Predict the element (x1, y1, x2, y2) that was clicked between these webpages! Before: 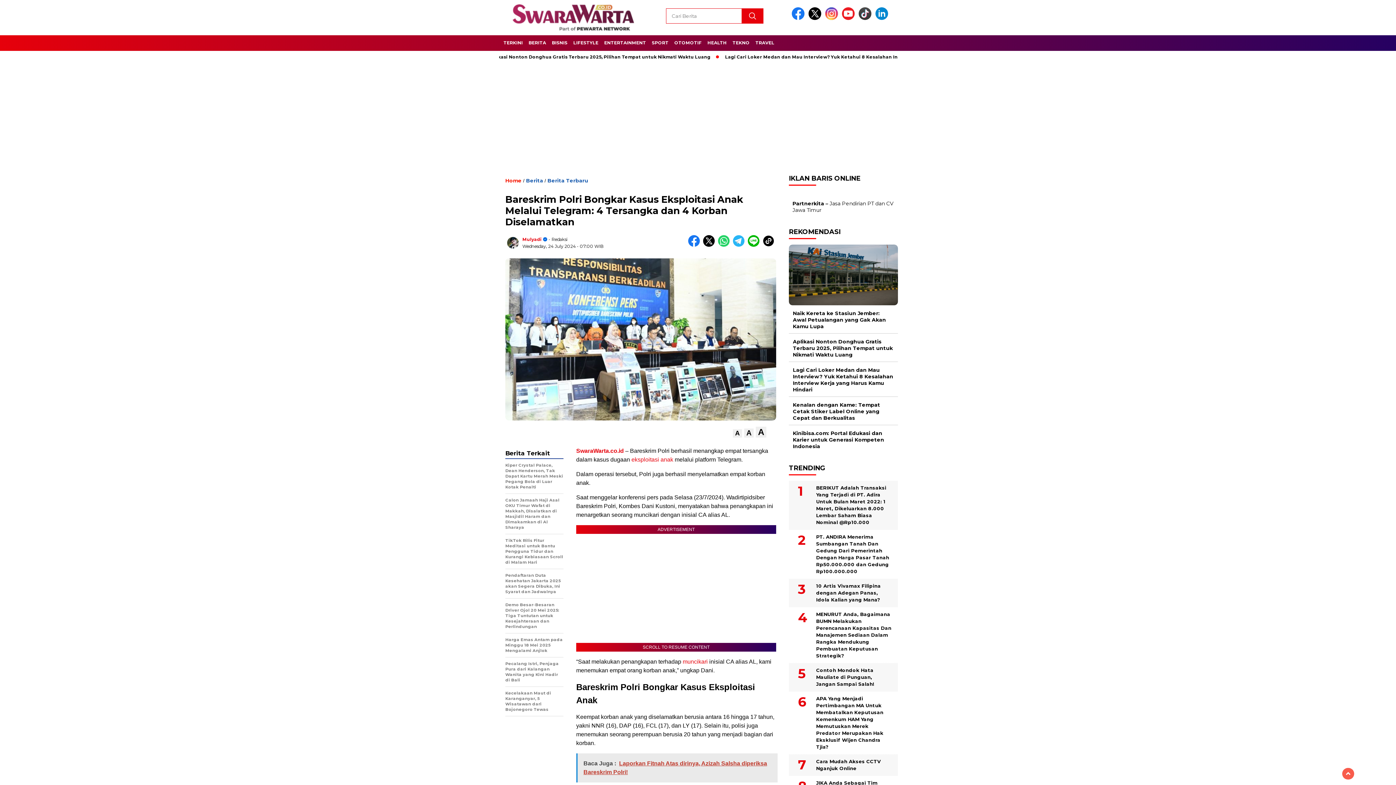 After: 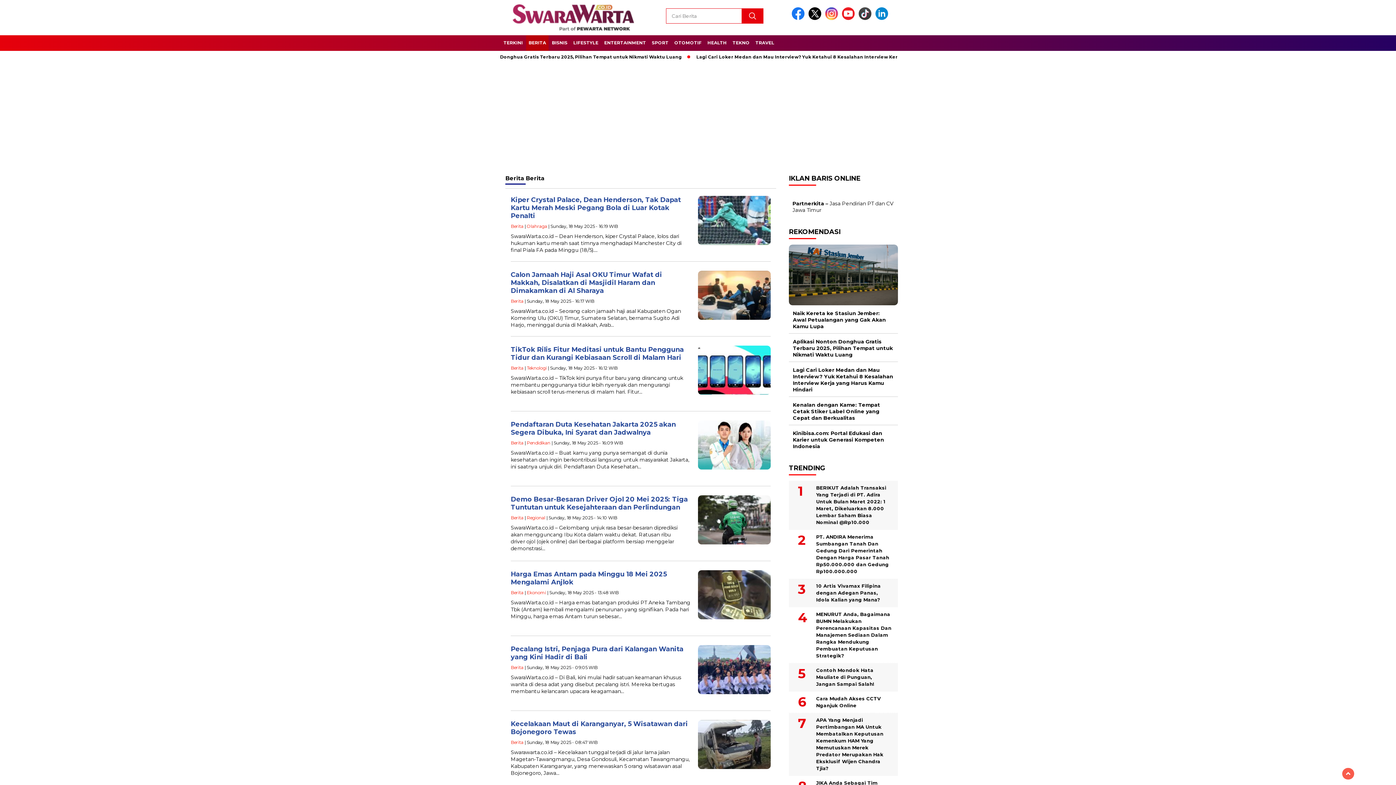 Action: bbox: (526, 35, 548, 50) label: BERITA